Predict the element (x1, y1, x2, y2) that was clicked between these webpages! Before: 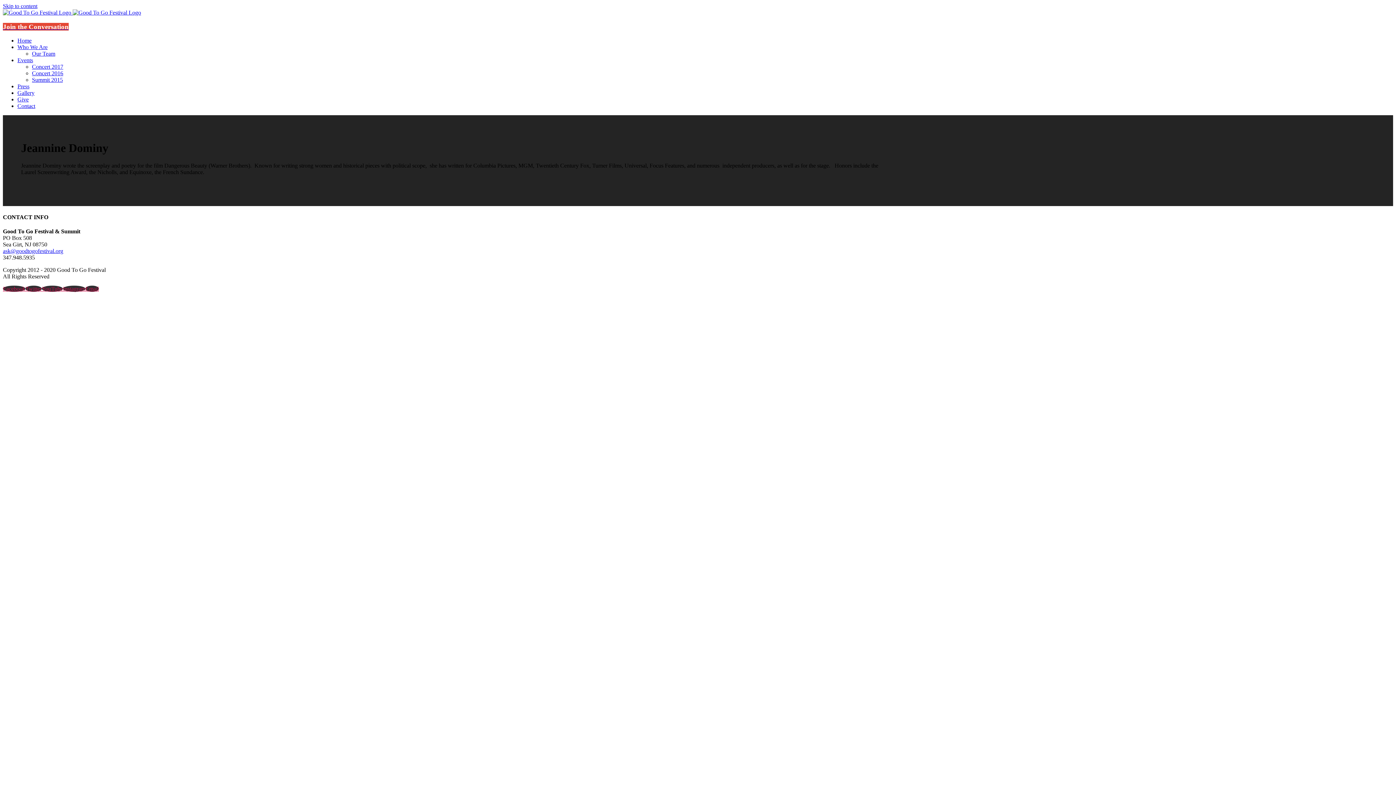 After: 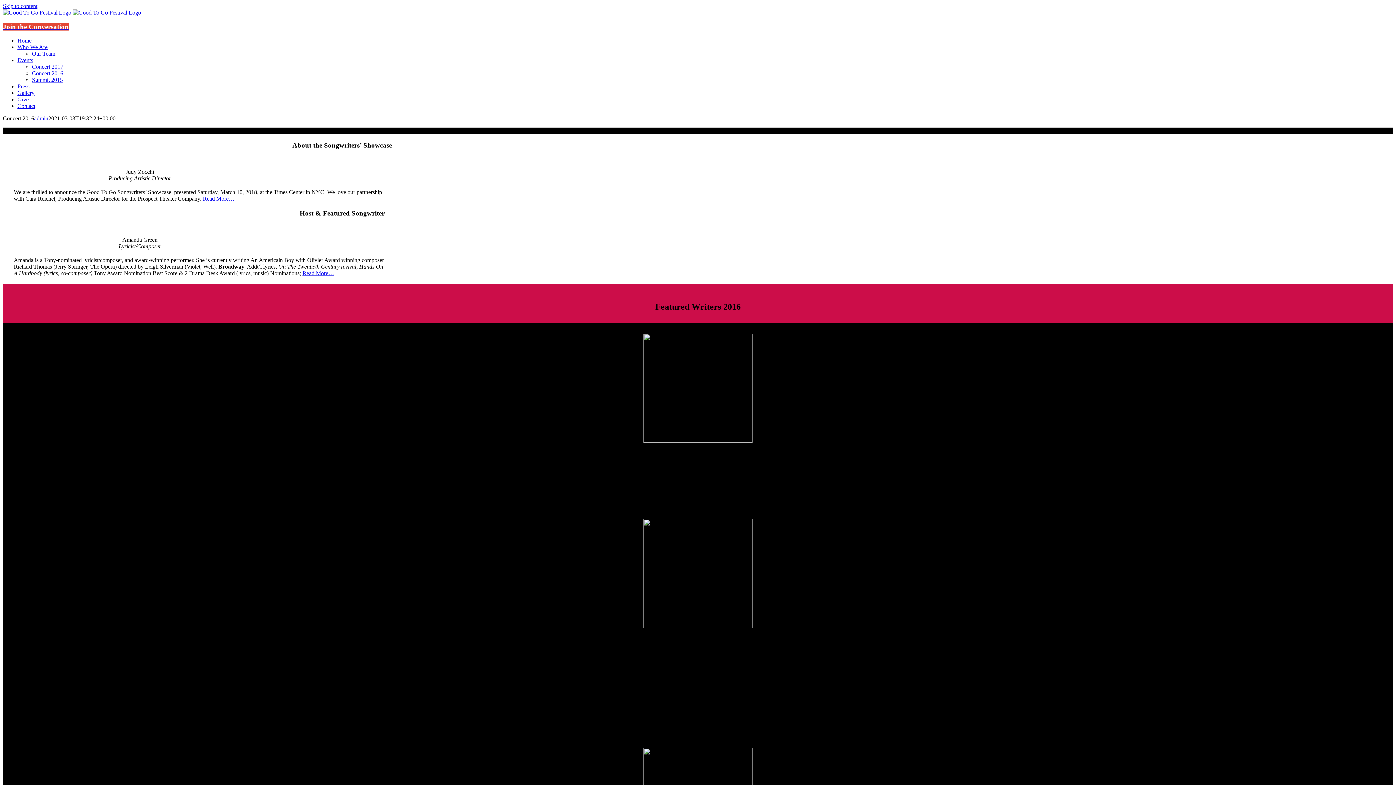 Action: bbox: (32, 70, 63, 76) label: Concert 2016